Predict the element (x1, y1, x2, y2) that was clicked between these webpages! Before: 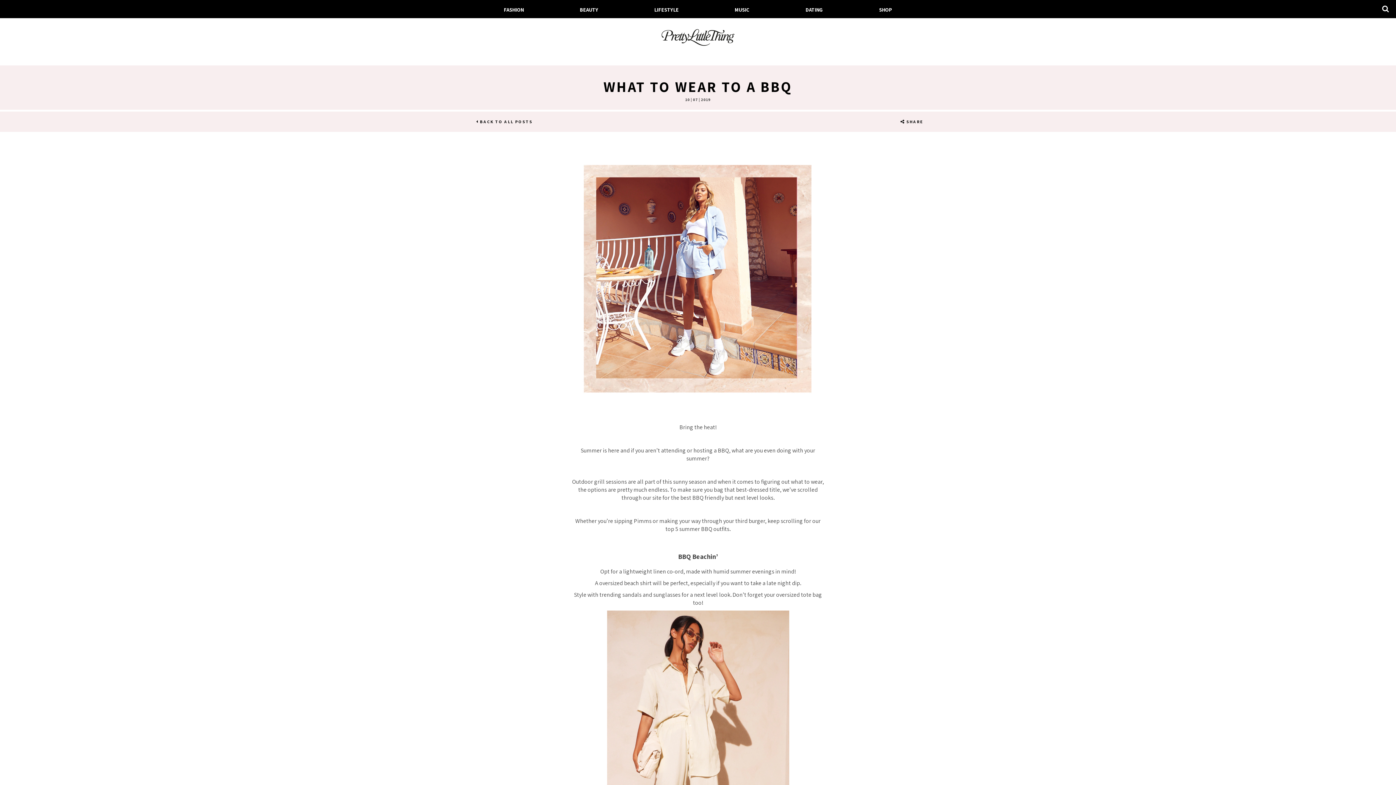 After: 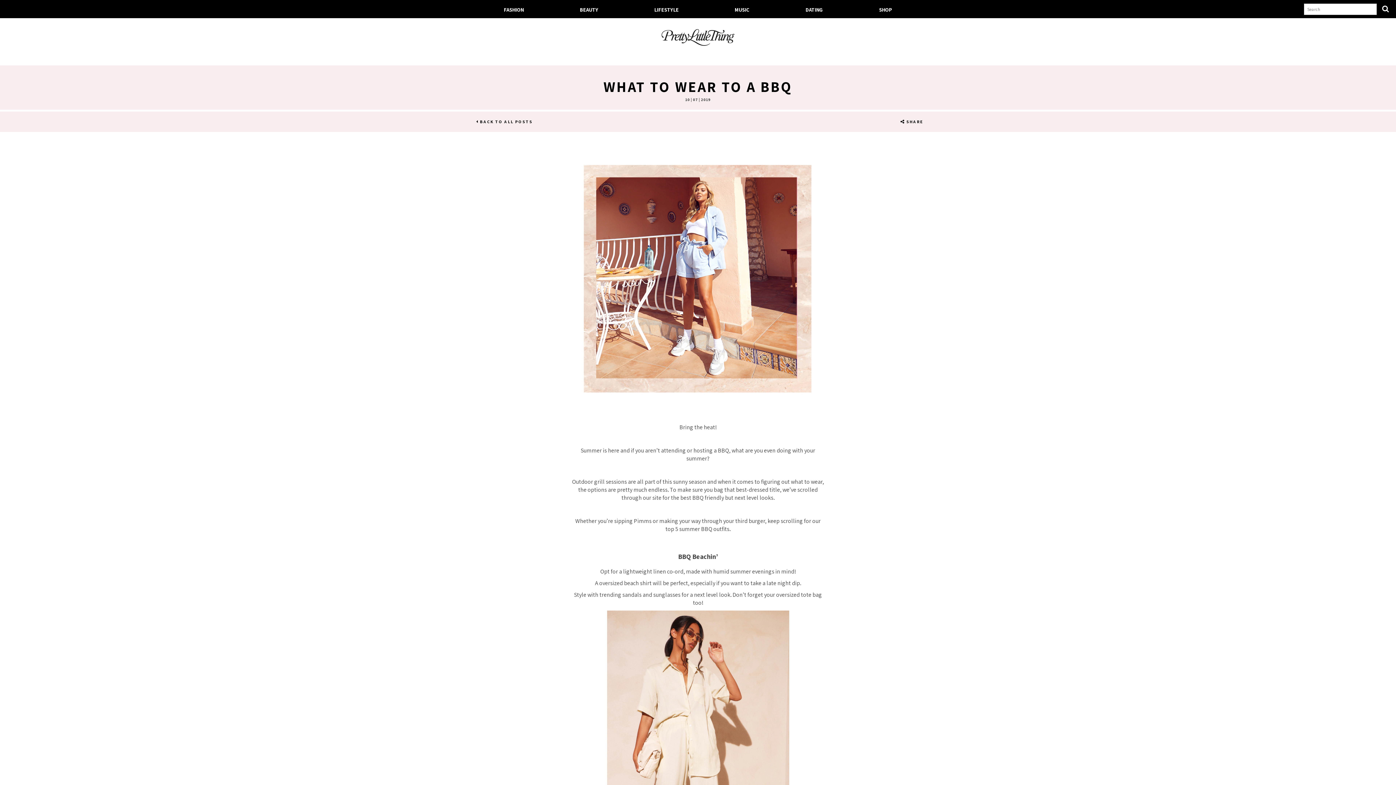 Action: bbox: (1382, 0, 1389, 17)